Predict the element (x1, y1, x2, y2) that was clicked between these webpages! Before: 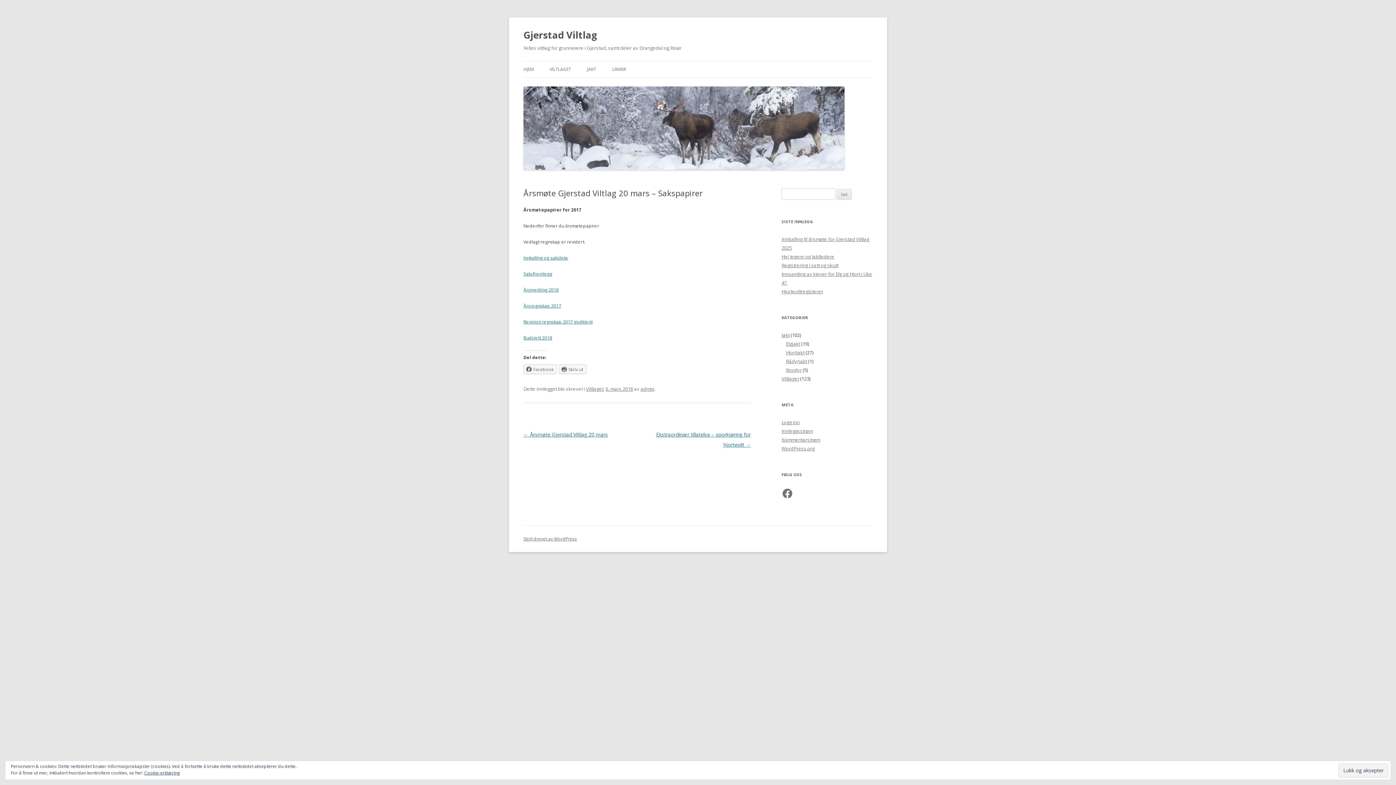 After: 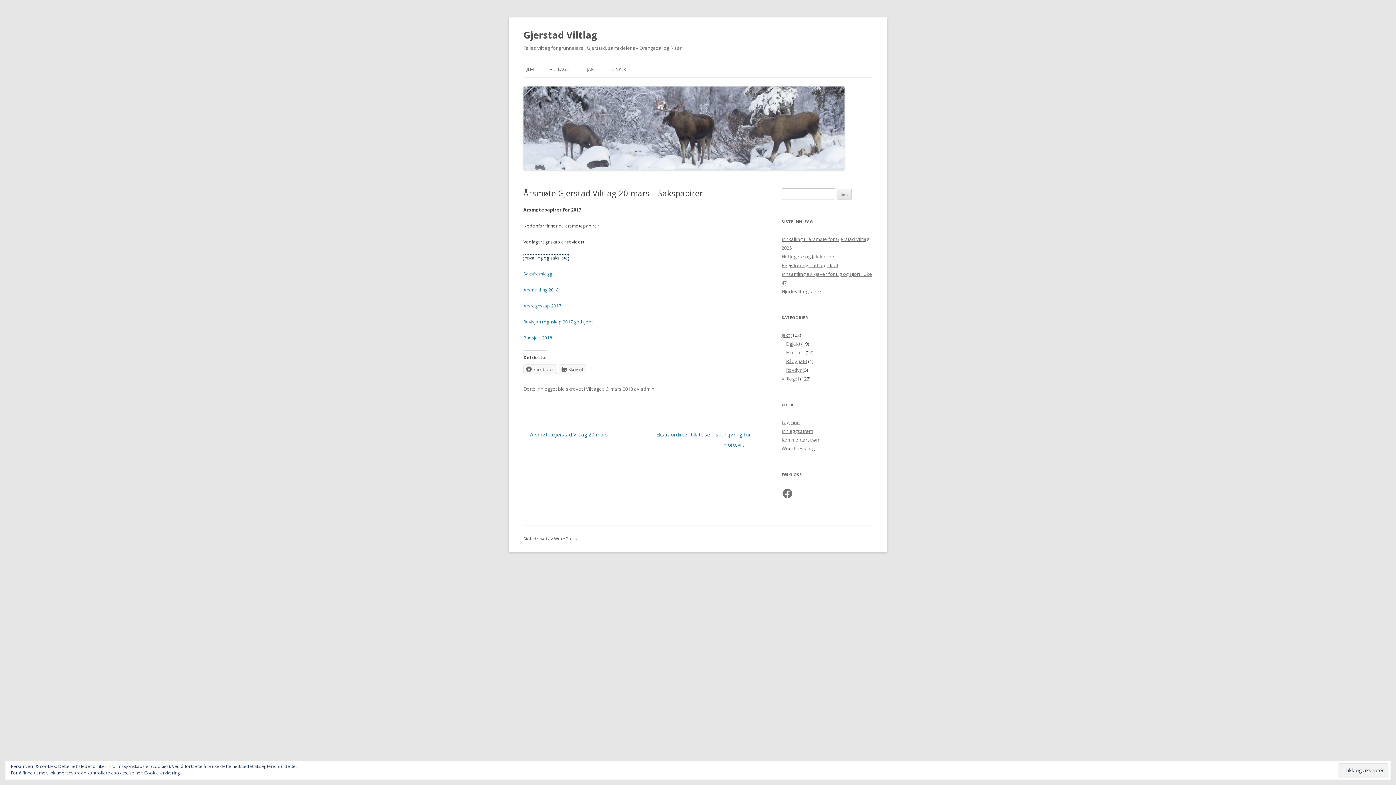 Action: bbox: (523, 254, 568, 261) label: Innkalling og saksliste